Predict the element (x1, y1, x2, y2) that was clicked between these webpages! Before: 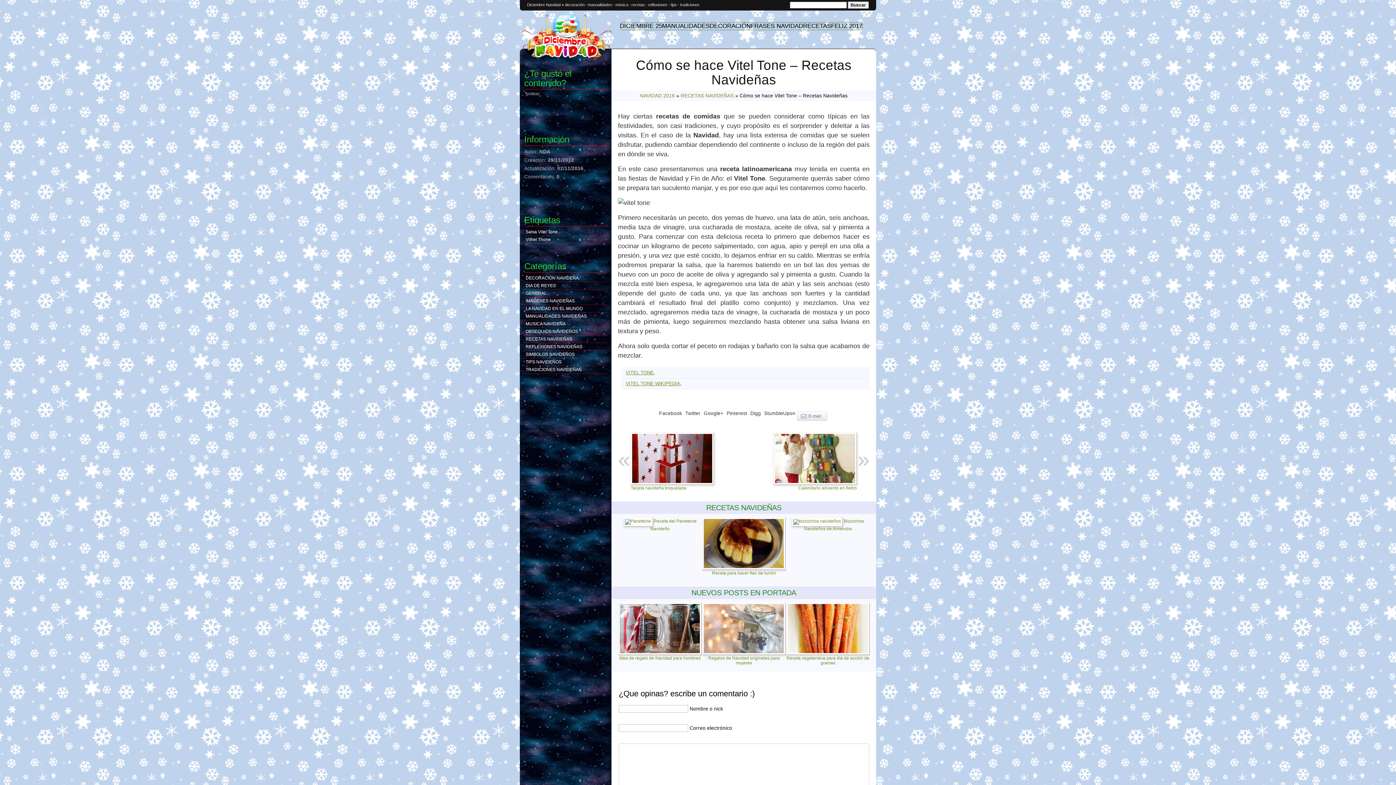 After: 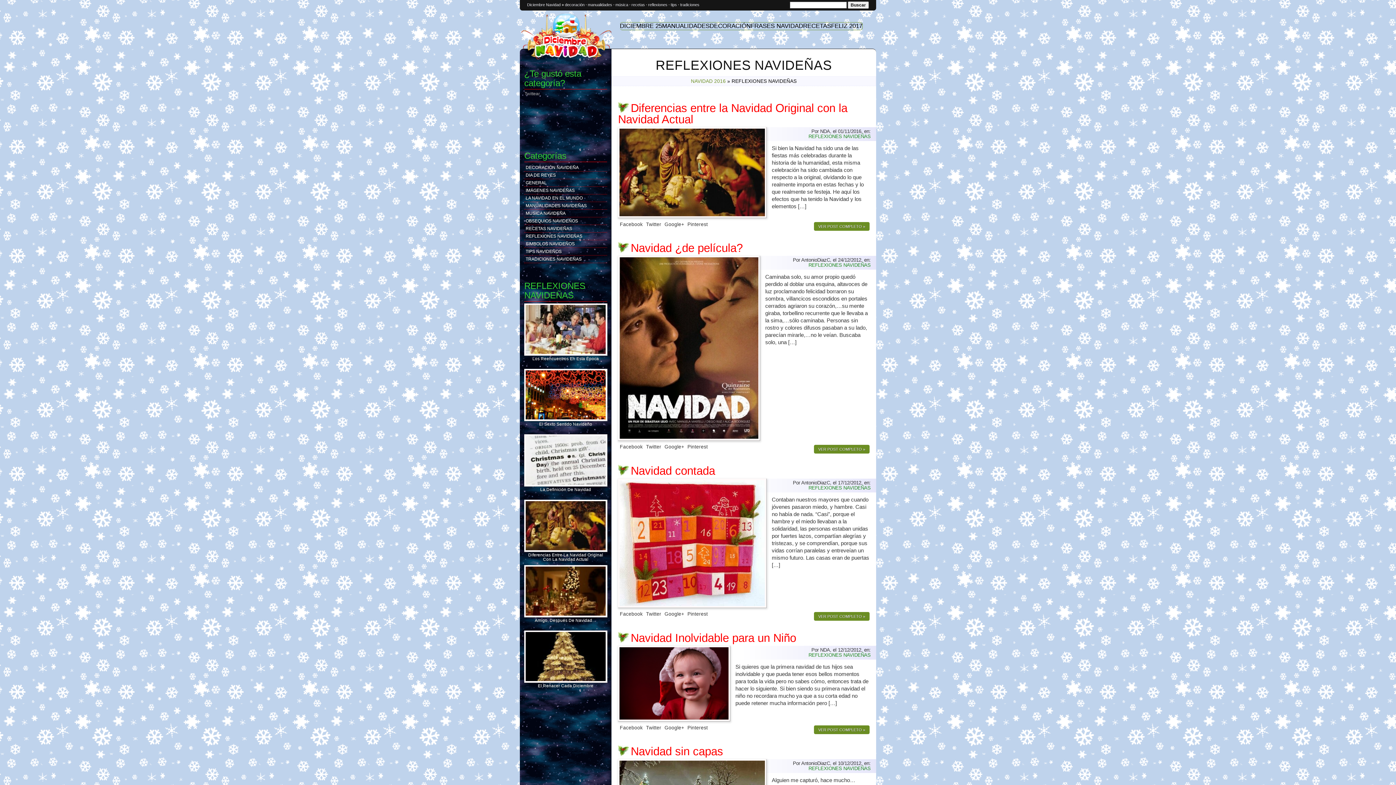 Action: label: REFLEXIONES NAVIDEÑAS bbox: (524, 343, 607, 350)